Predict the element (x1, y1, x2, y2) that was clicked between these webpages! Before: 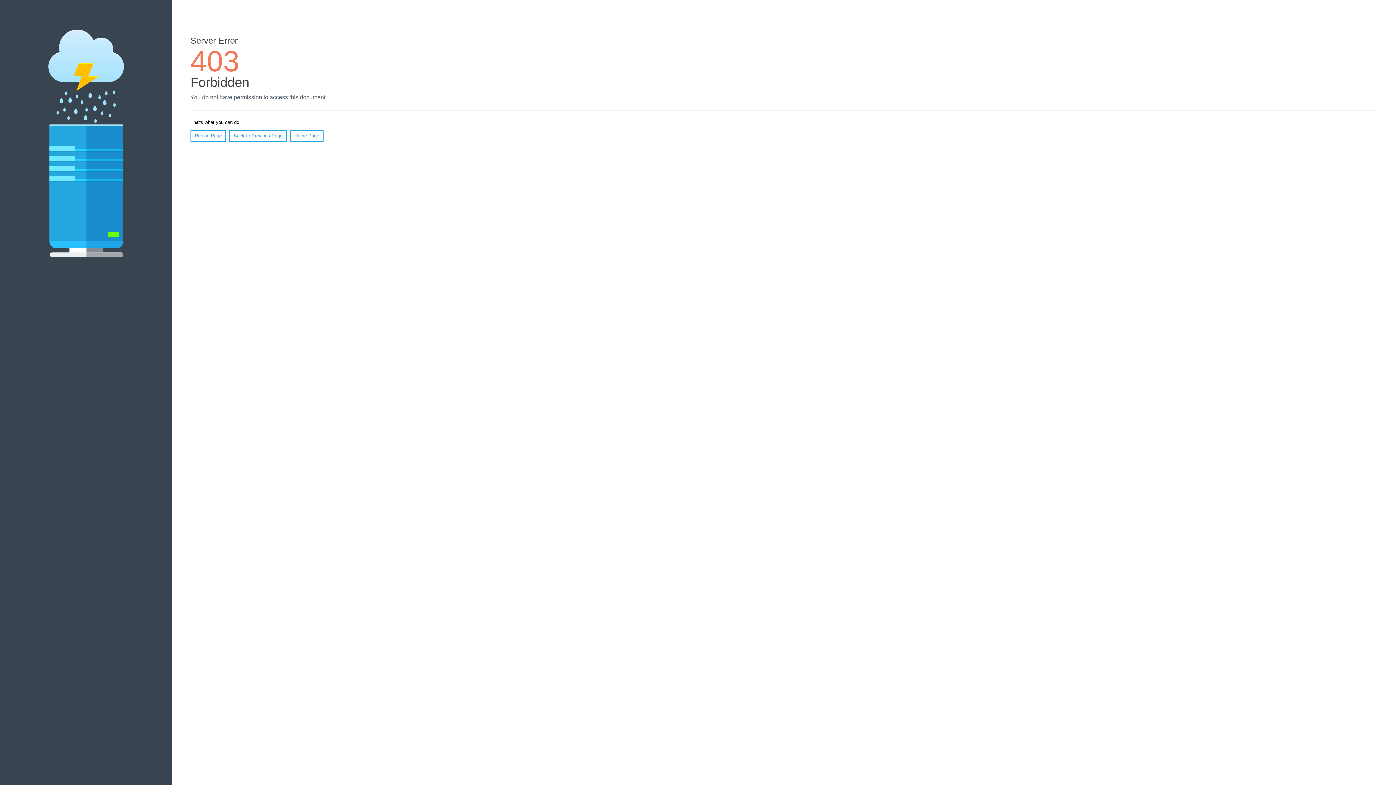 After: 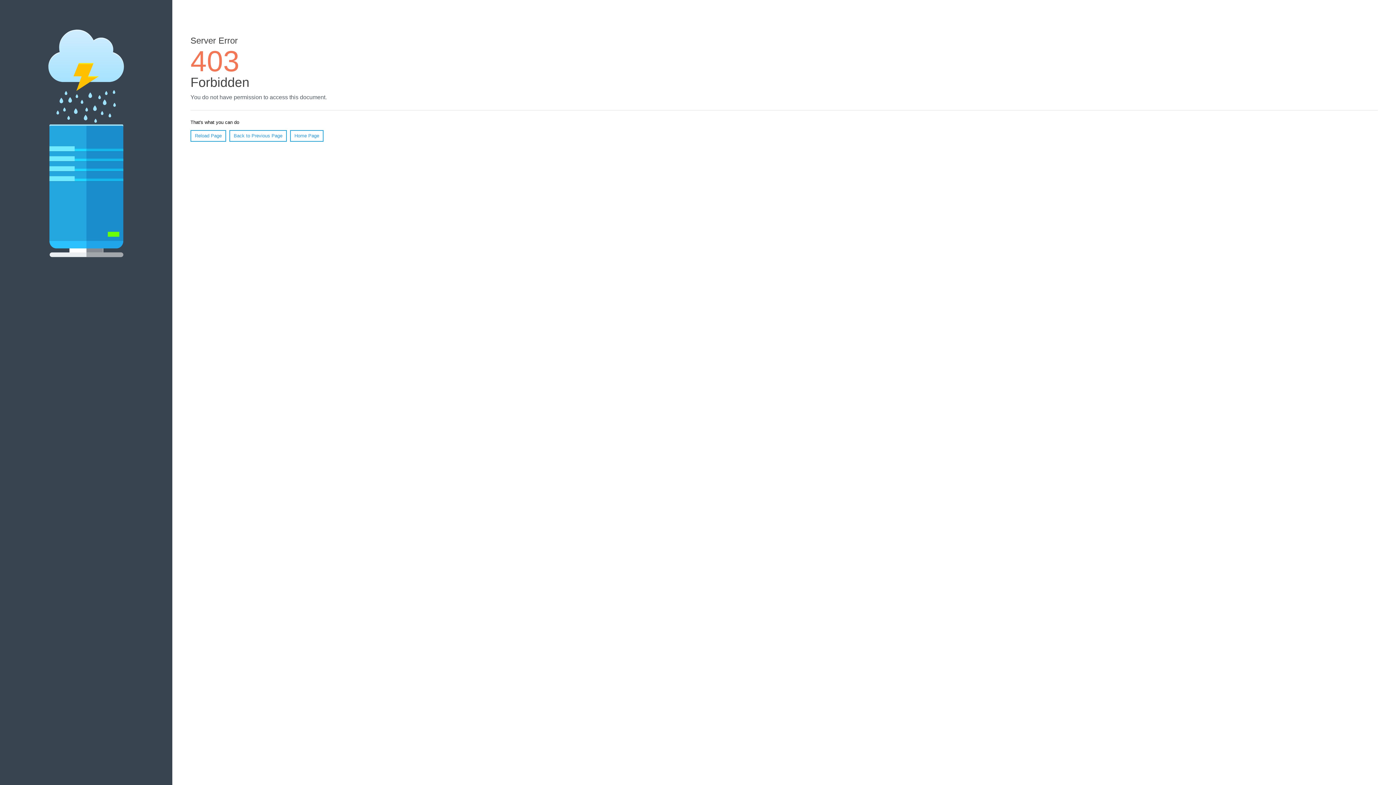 Action: bbox: (190, 130, 226, 141) label: Reload Page